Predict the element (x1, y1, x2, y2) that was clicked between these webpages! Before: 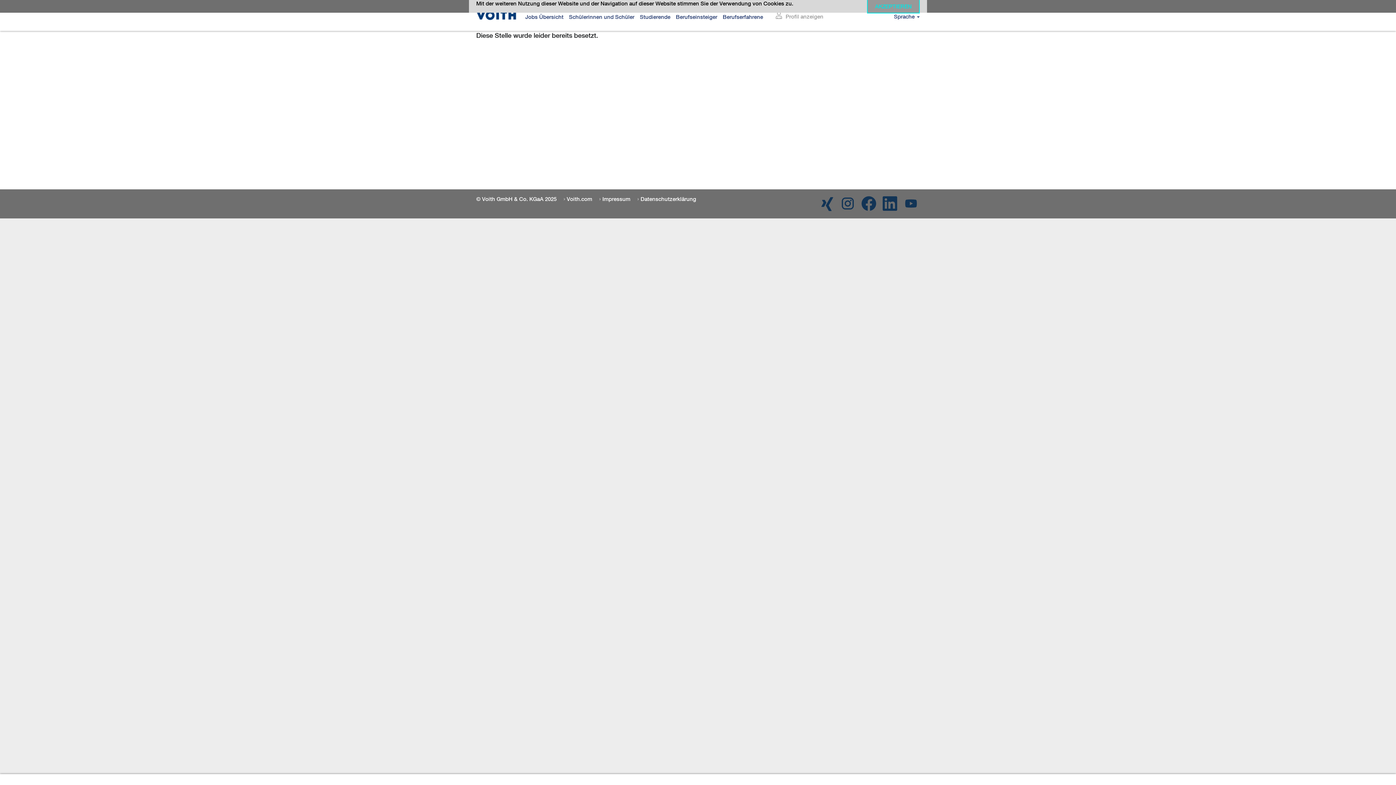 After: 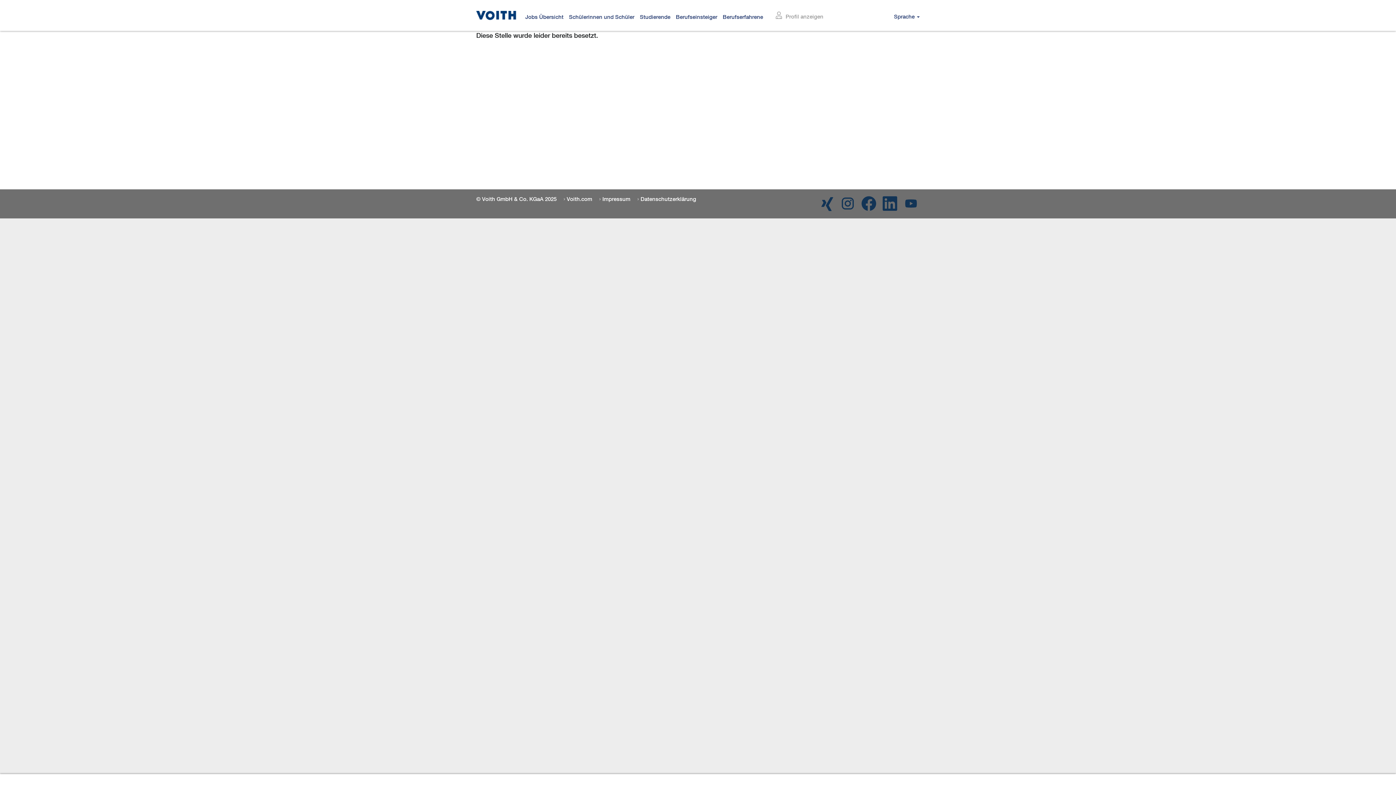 Action: label: Verwendung von Cookies akzeptieren bbox: (867, 0, 920, 13)